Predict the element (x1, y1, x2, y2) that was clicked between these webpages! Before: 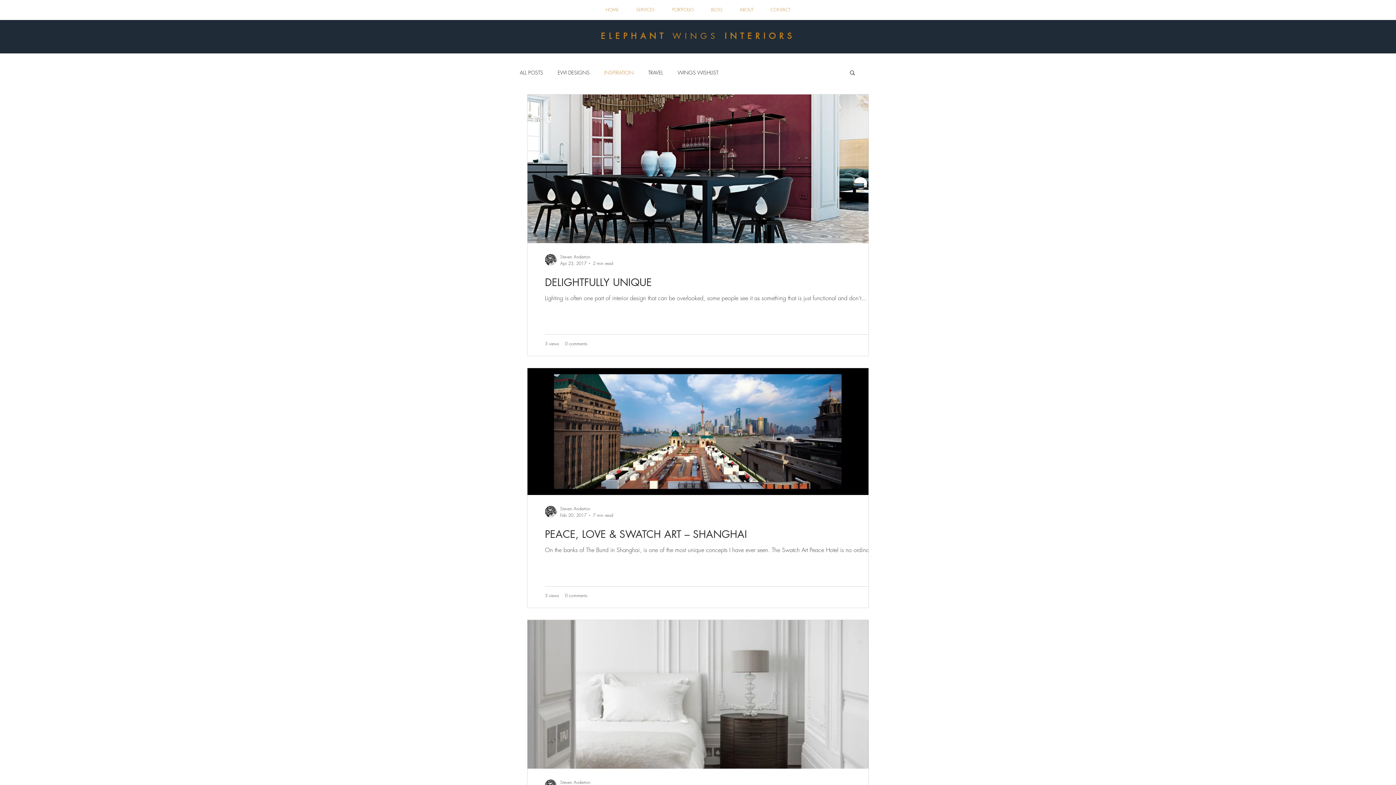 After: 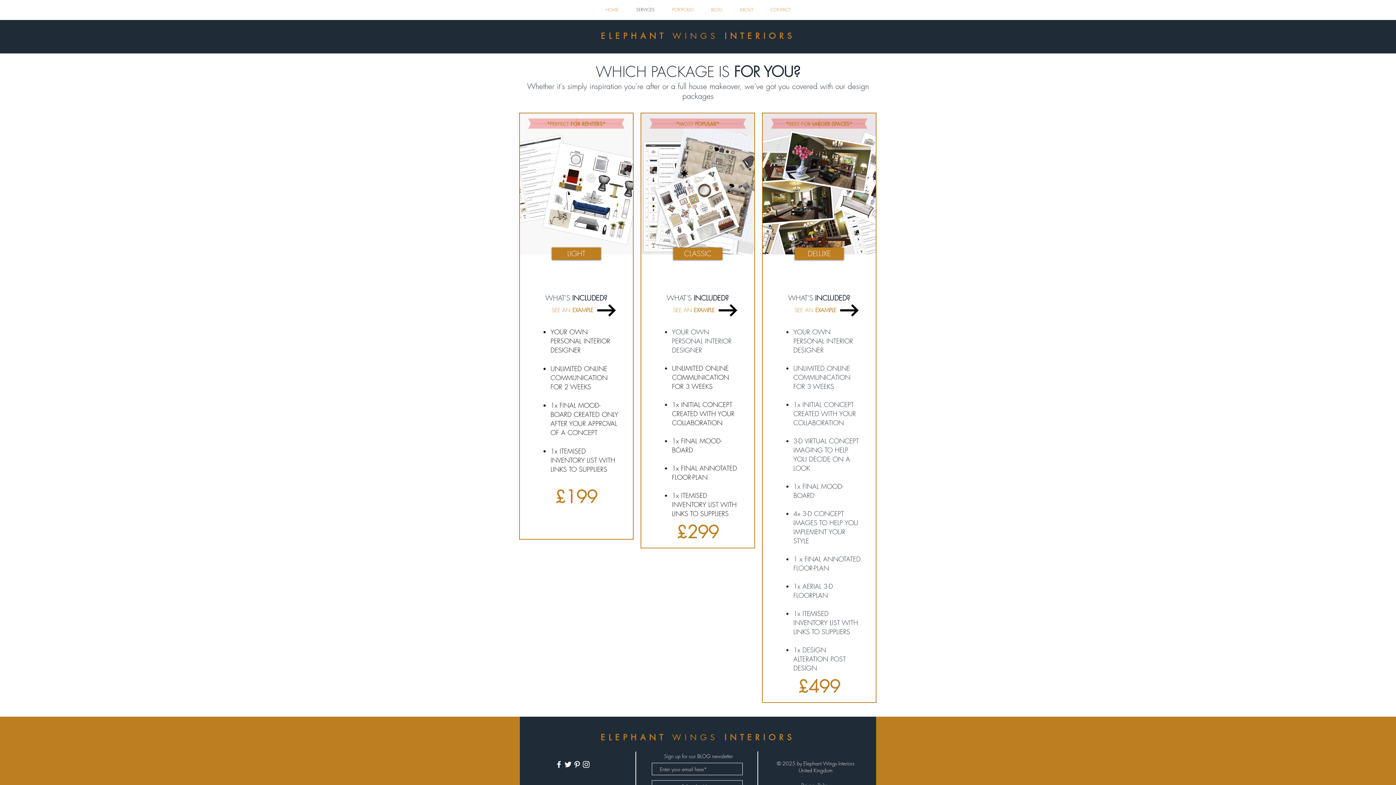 Action: label: SERVICES bbox: (627, 1, 663, 18)